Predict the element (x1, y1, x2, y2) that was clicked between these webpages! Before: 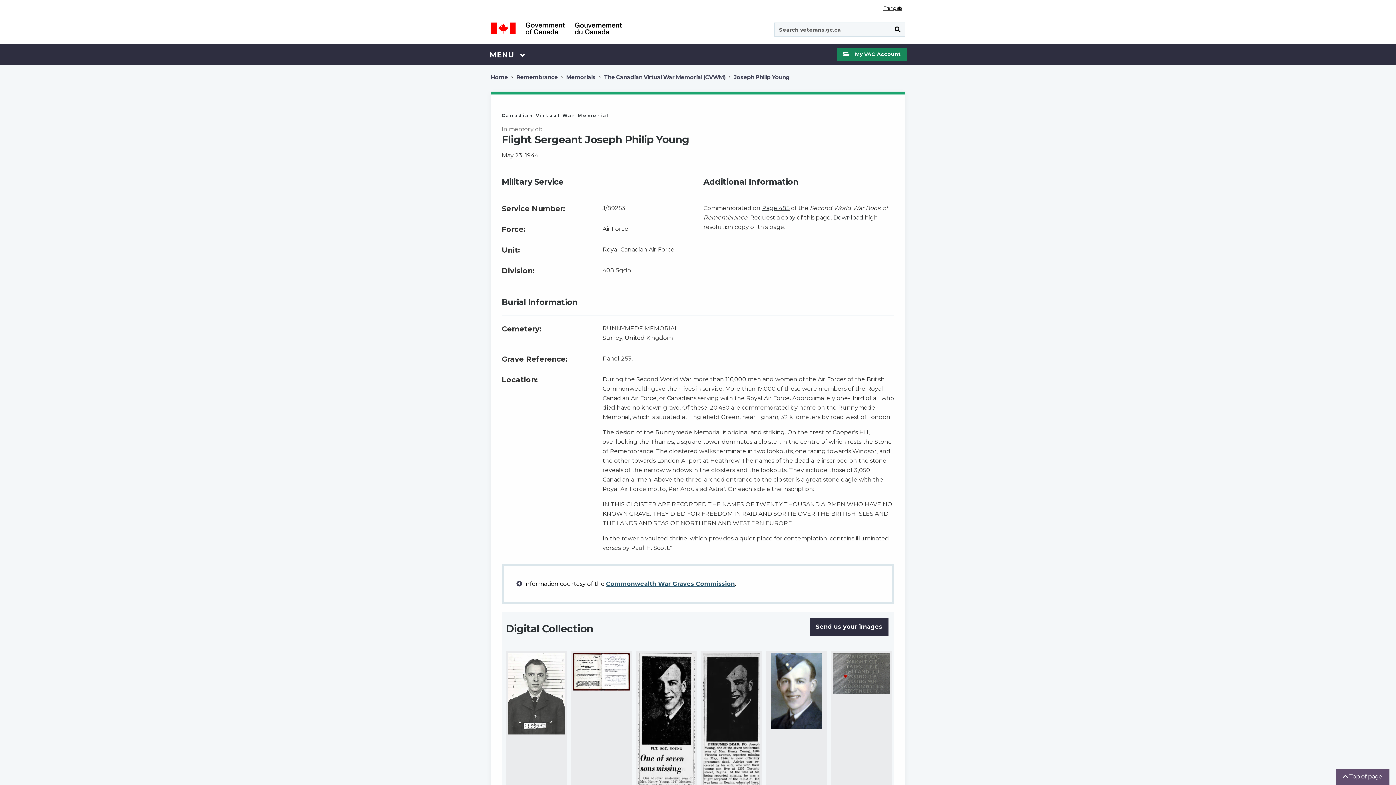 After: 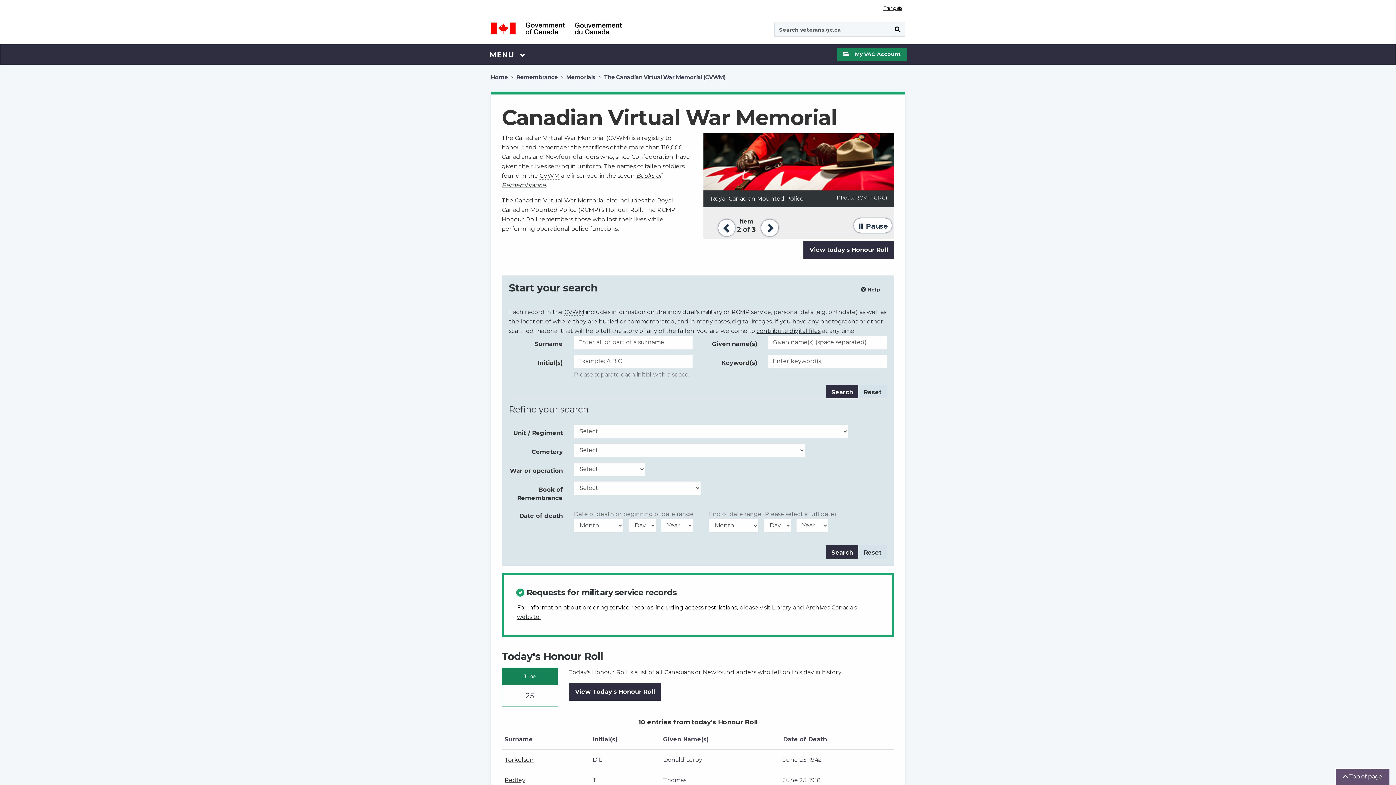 Action: bbox: (604, 72, 725, 82) label: The Canadian Virtual War Memorial (CVWM)